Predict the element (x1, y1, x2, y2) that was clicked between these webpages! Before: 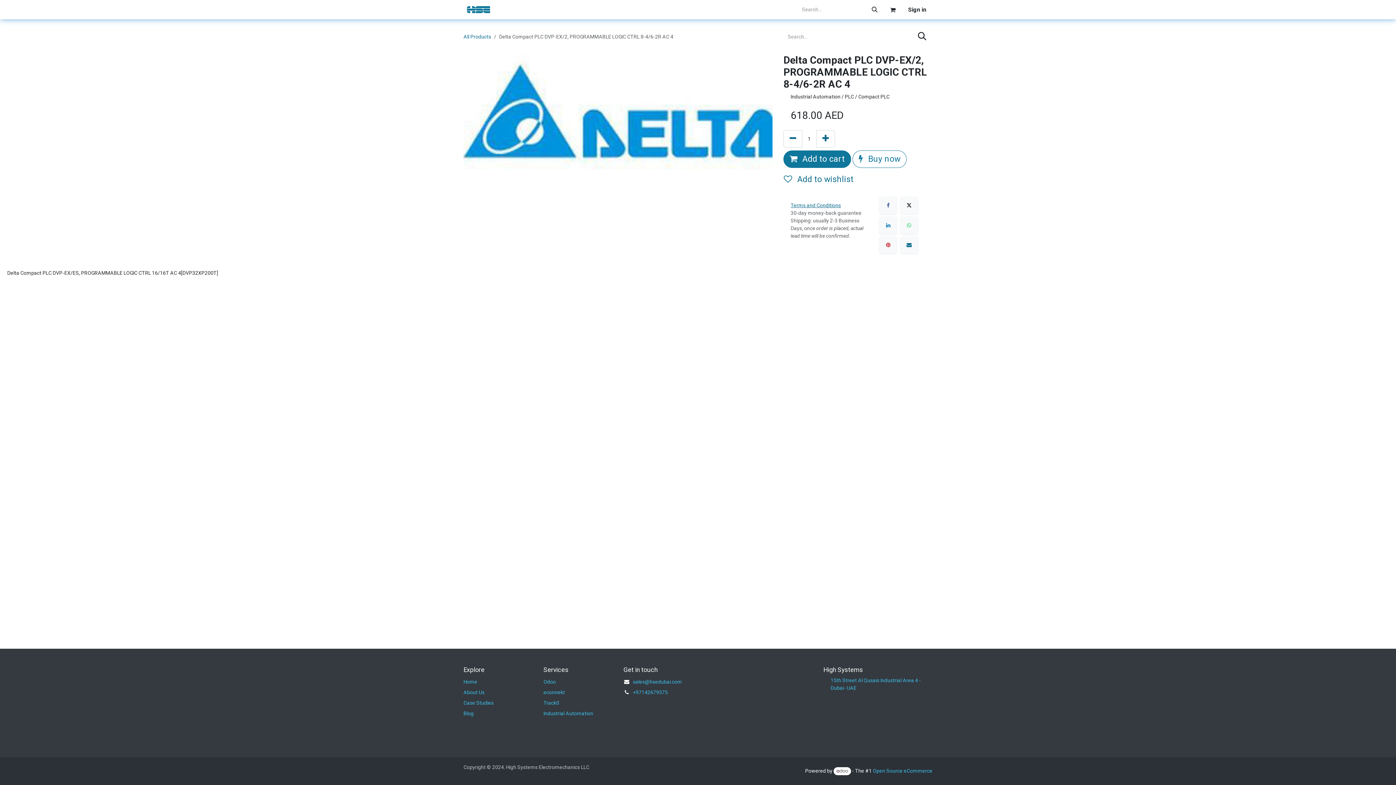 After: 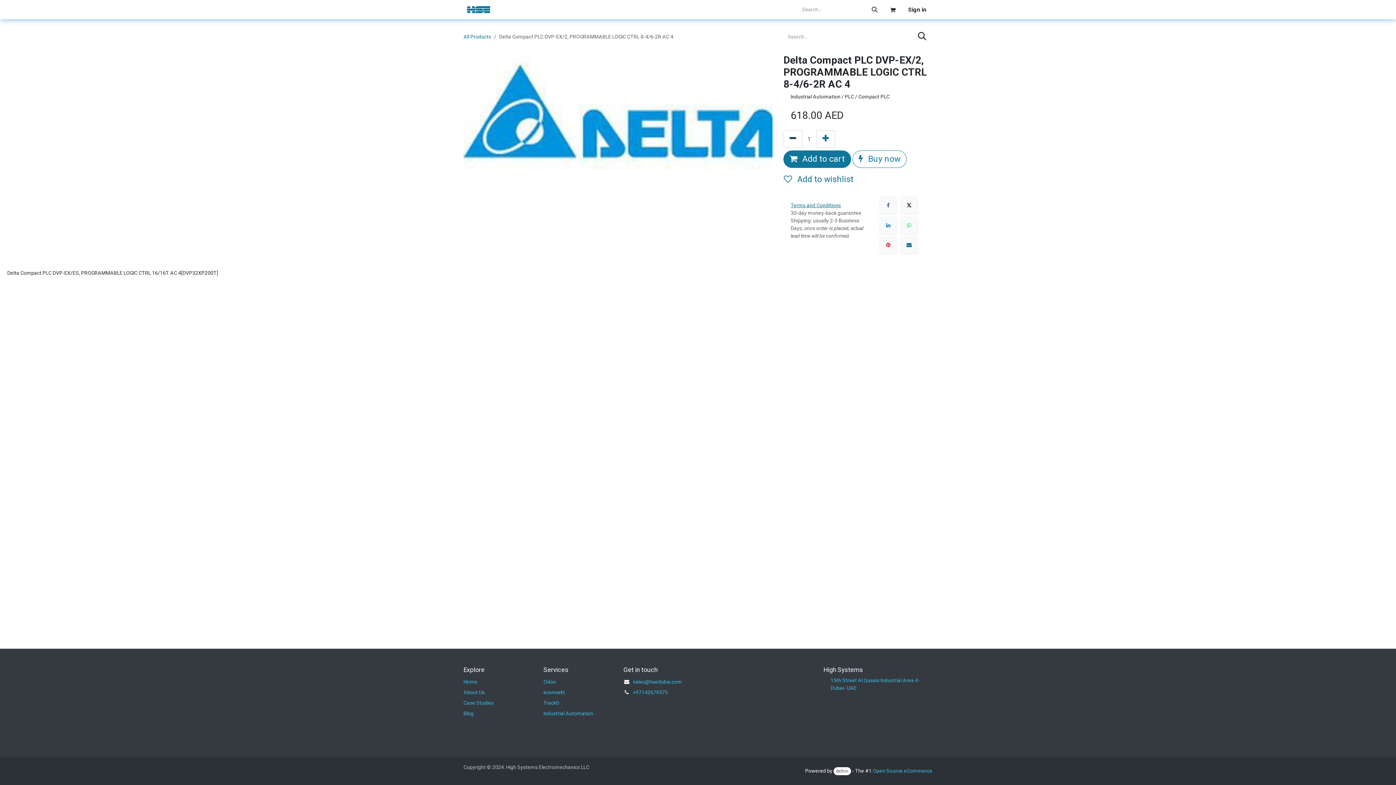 Action: label: Remove one bbox: (783, 130, 802, 147)